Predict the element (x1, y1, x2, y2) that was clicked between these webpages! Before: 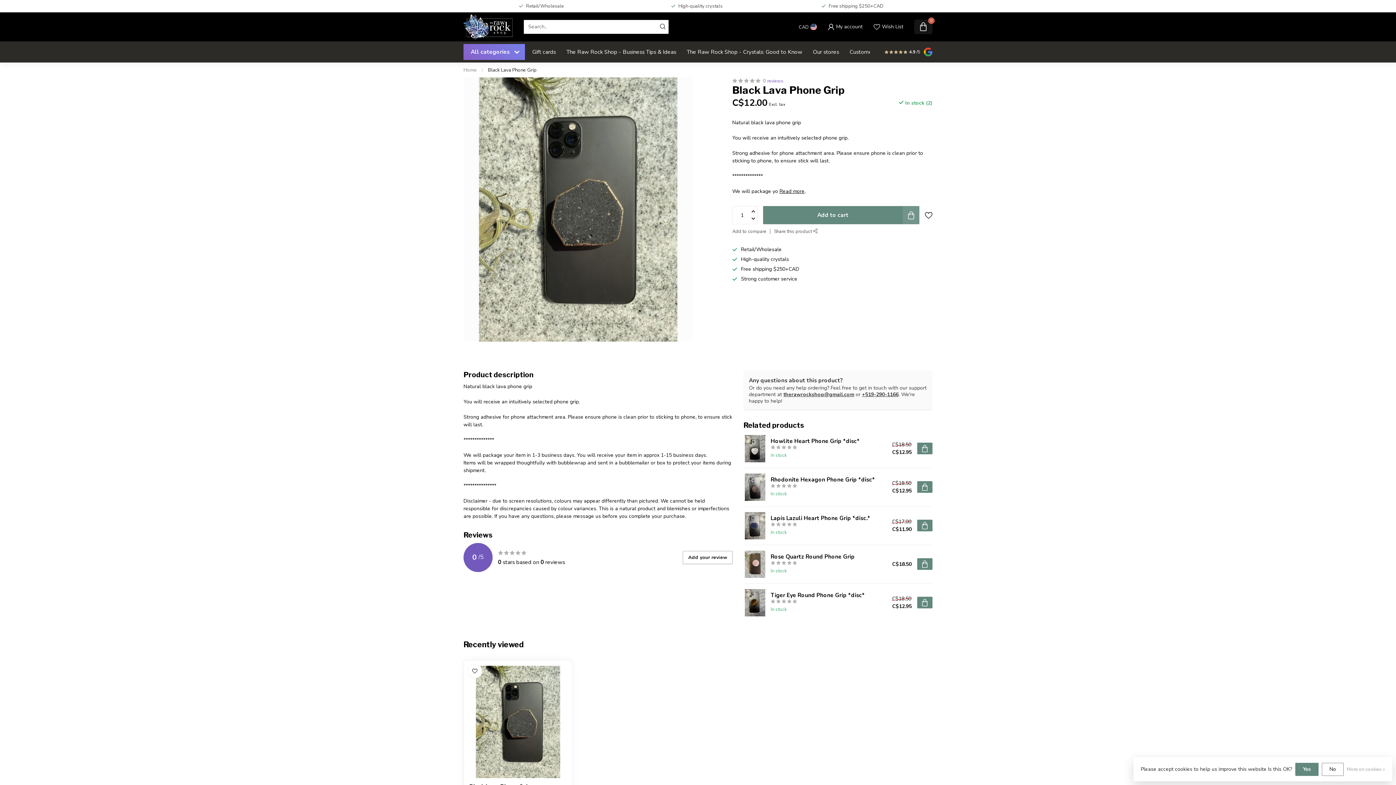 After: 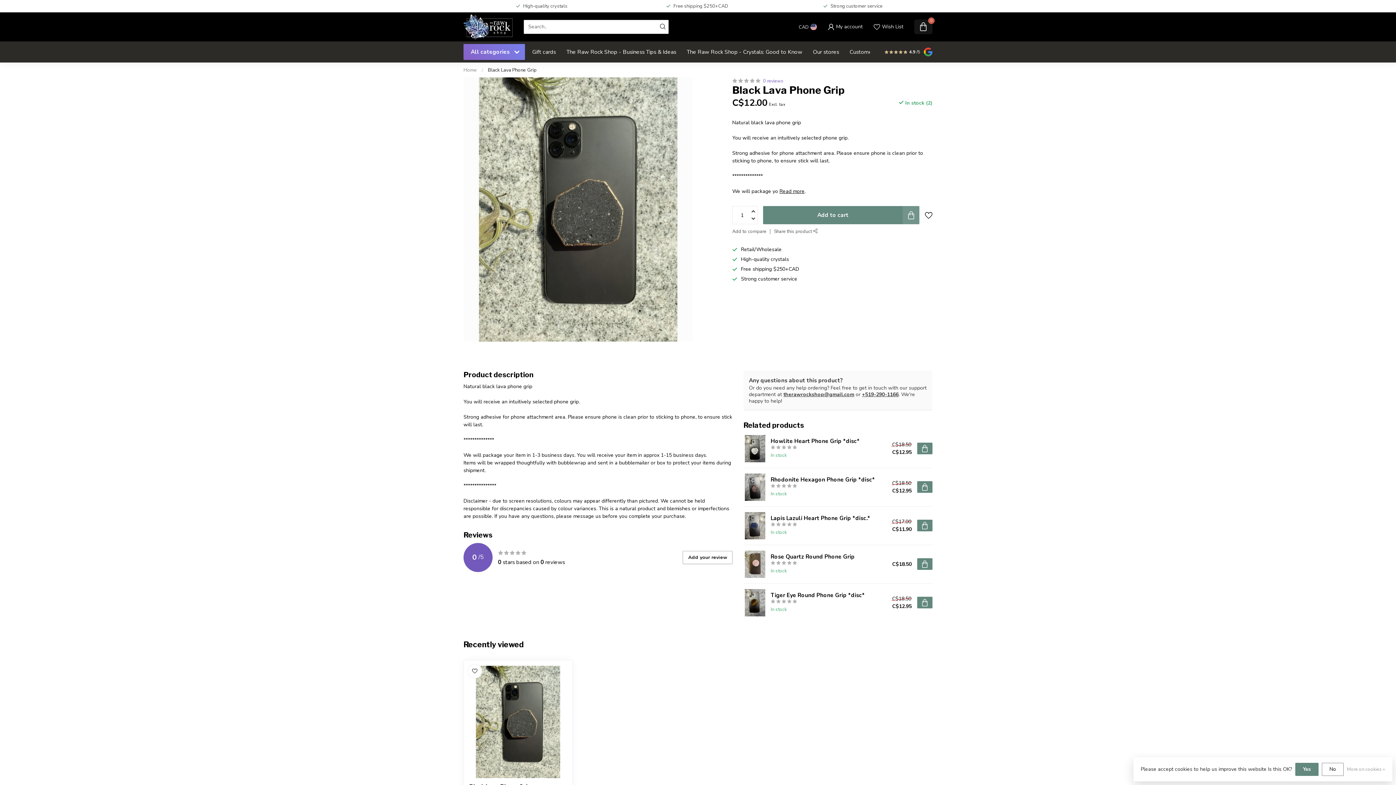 Action: bbox: (774, 228, 817, 234) label: Share this product 